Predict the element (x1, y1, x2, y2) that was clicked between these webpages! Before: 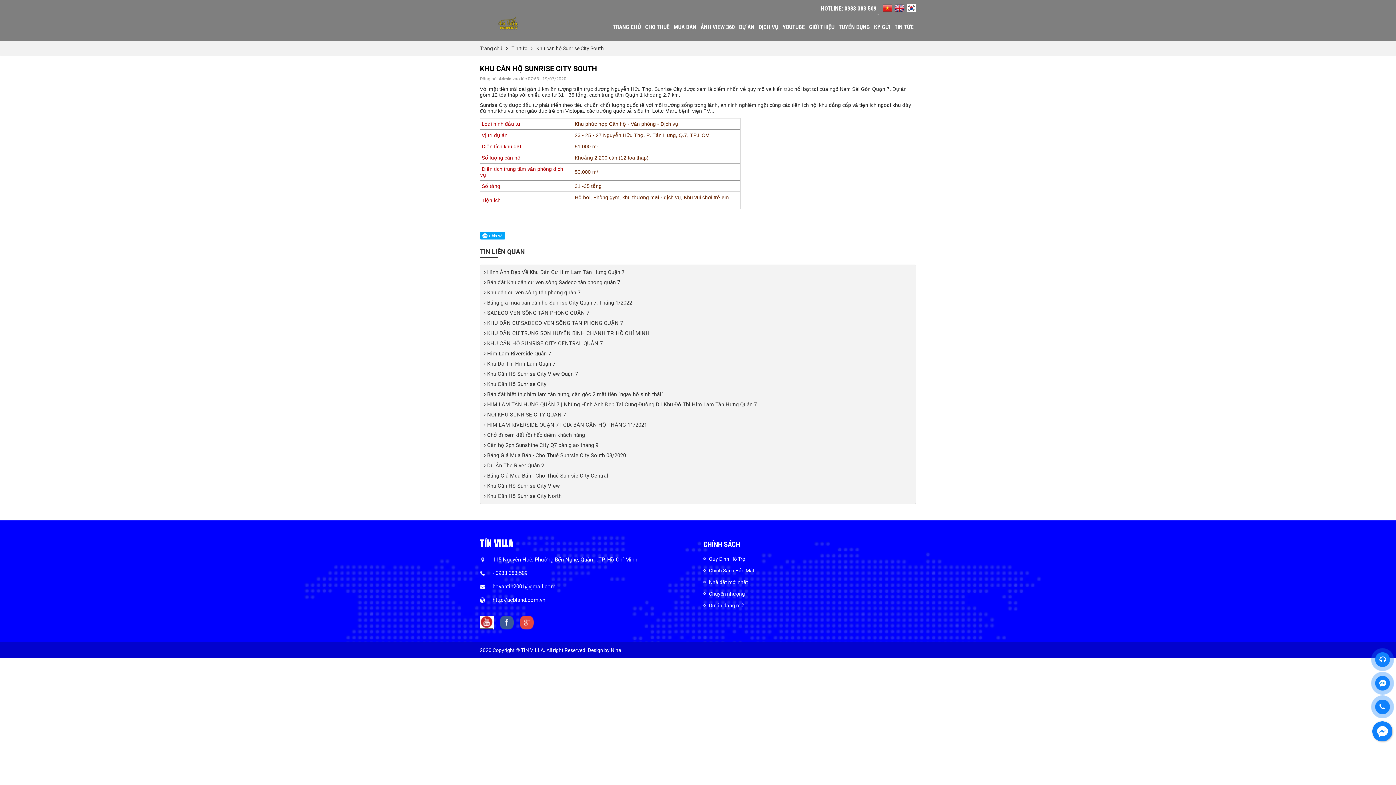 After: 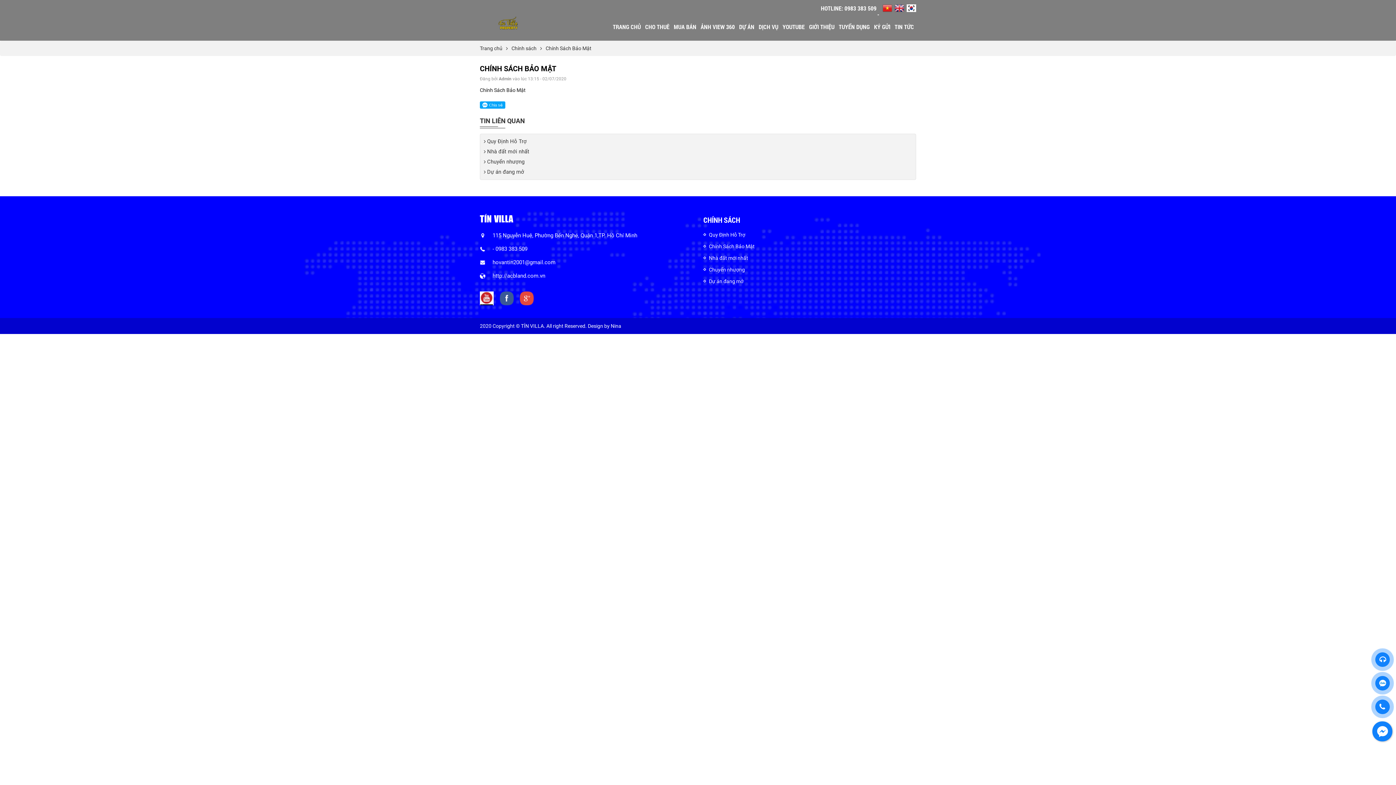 Action: label: Chính Sách Bảo Mật bbox: (703, 566, 761, 574)